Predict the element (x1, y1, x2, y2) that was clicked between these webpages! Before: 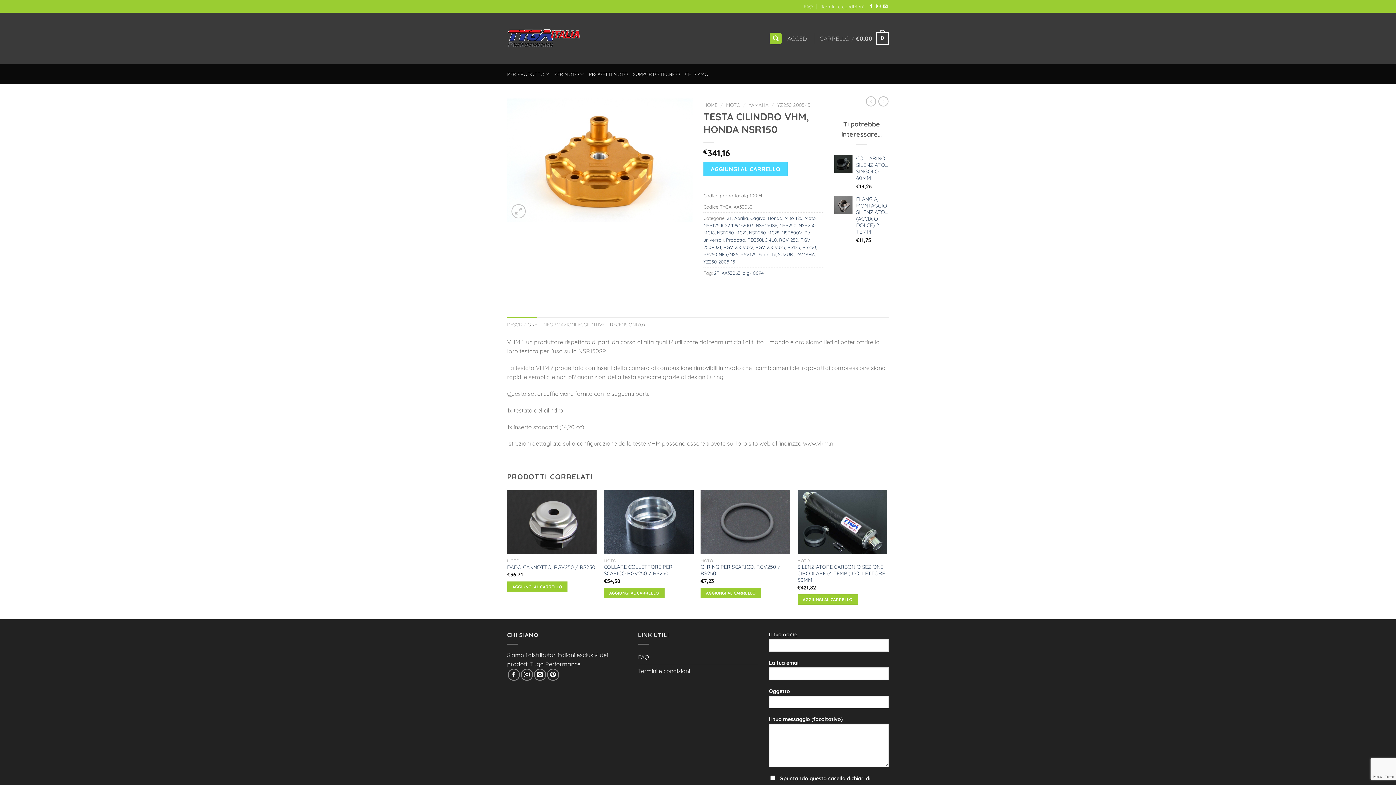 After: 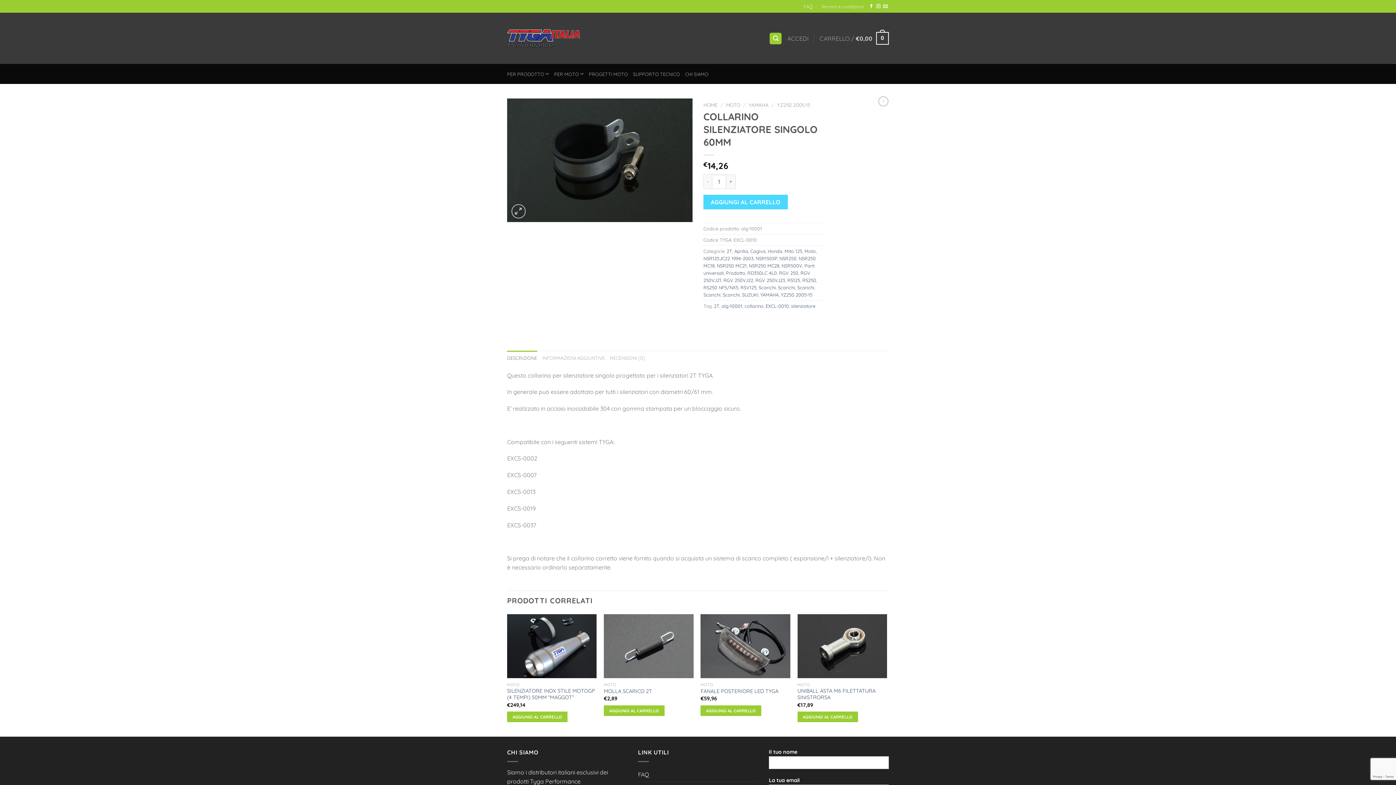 Action: bbox: (856, 155, 889, 181) label: COLLARINO SILENZIATORE SINGOLO 60MM